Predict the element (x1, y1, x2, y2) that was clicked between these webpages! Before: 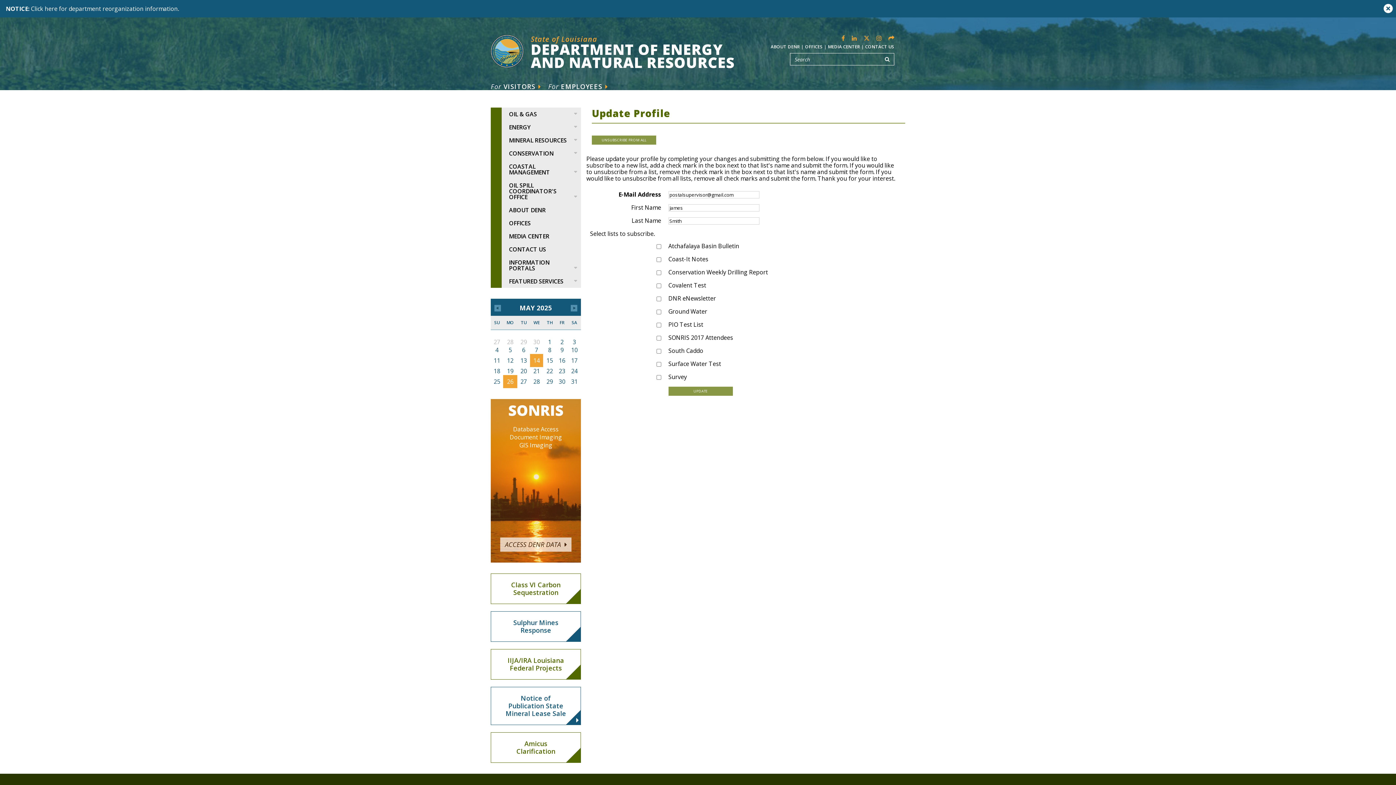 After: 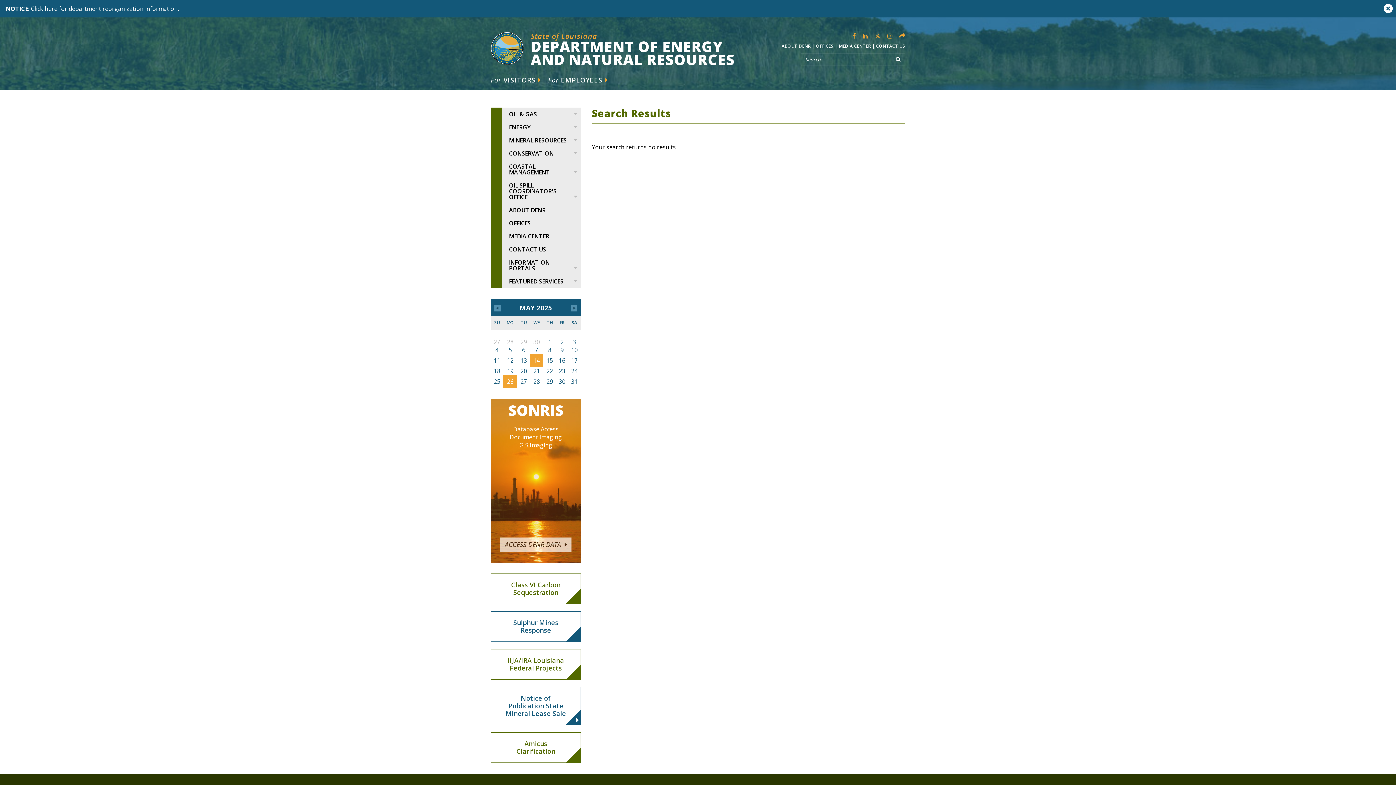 Action: bbox: (880, 53, 894, 65)